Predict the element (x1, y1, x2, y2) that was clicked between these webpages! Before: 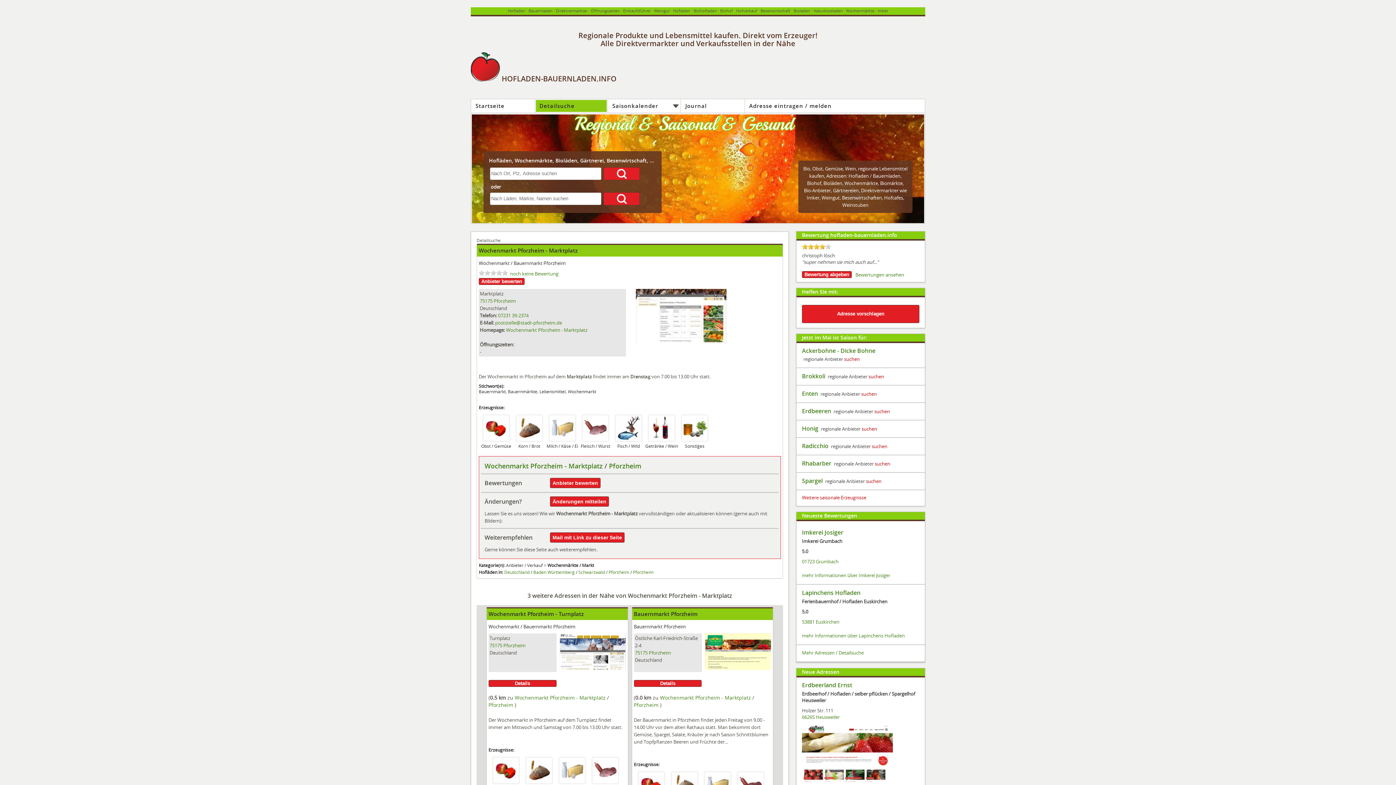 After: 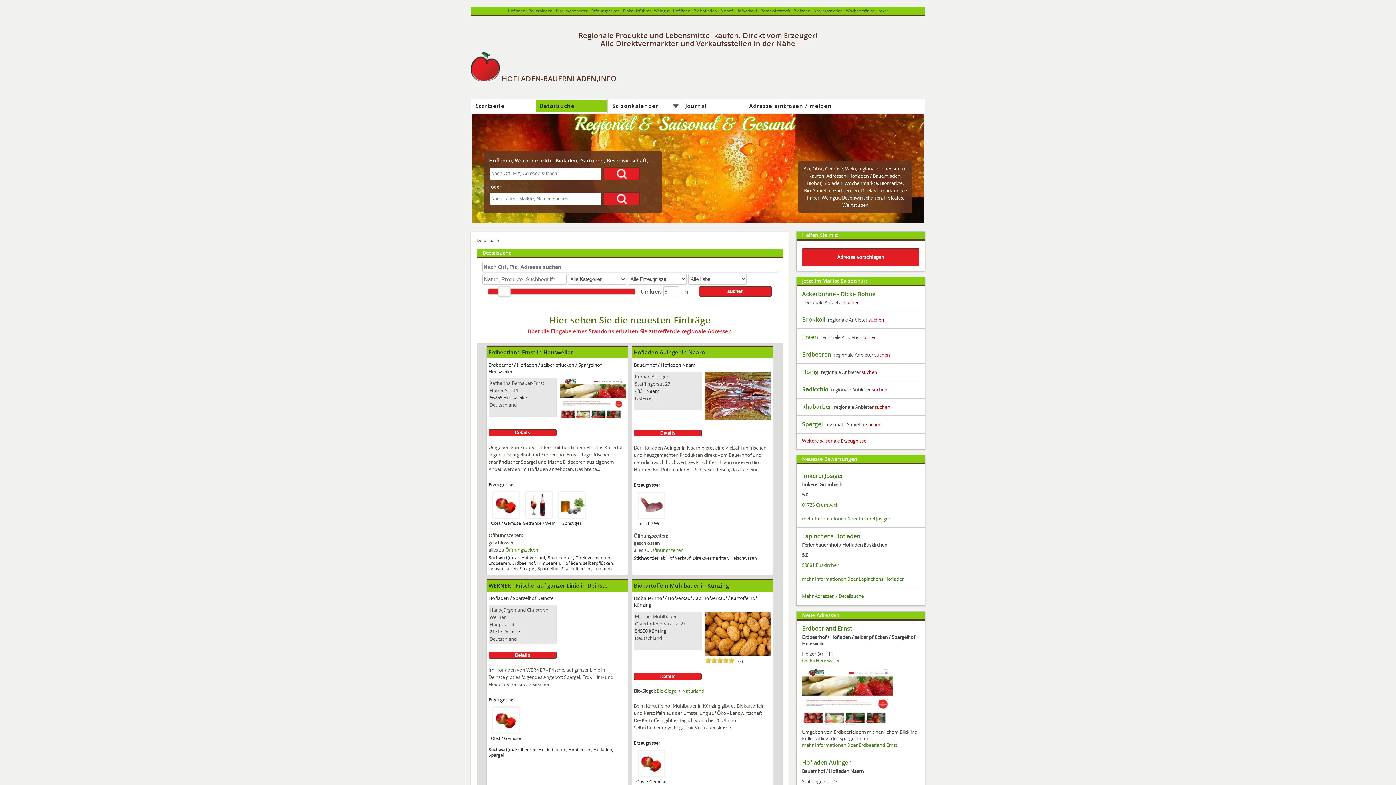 Action: label: Detailsuche bbox: (535, 99, 607, 111)